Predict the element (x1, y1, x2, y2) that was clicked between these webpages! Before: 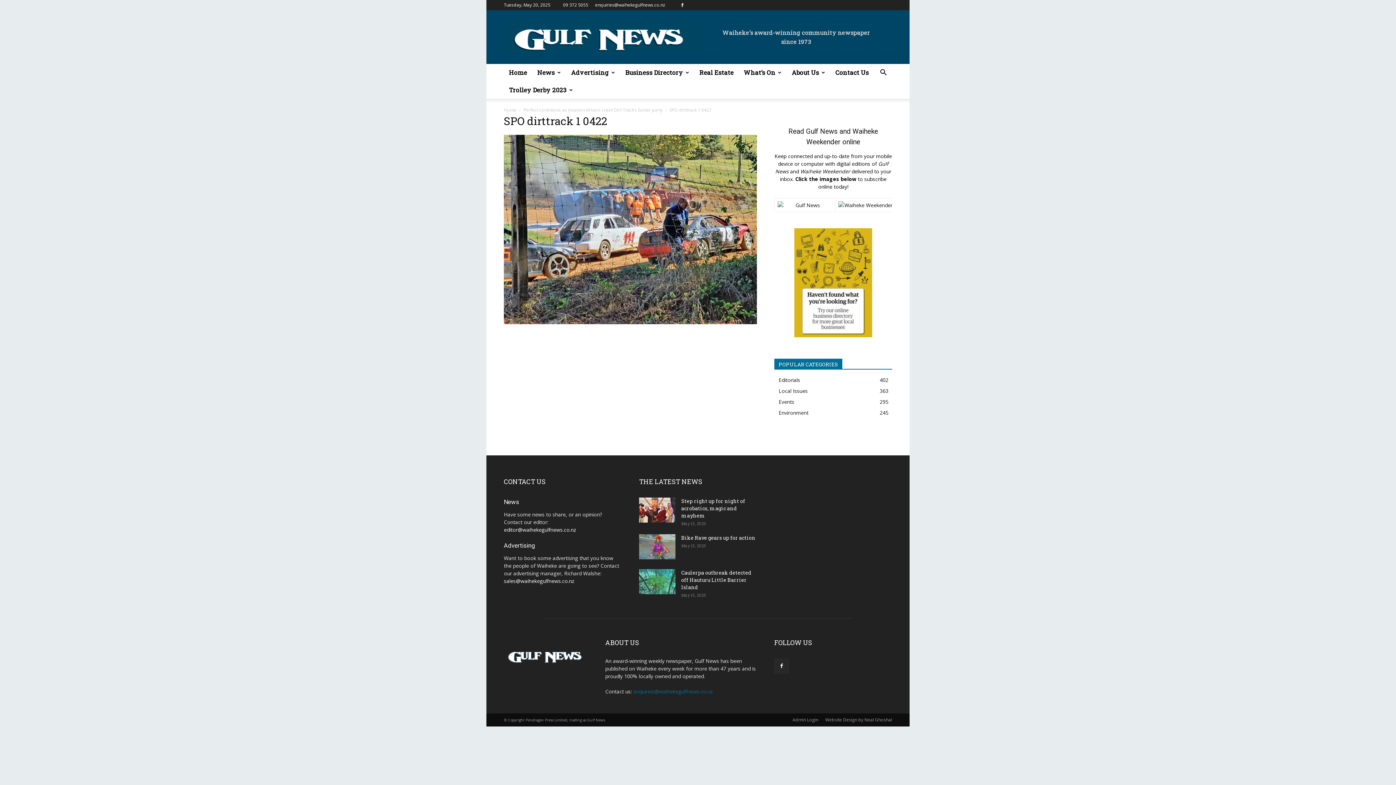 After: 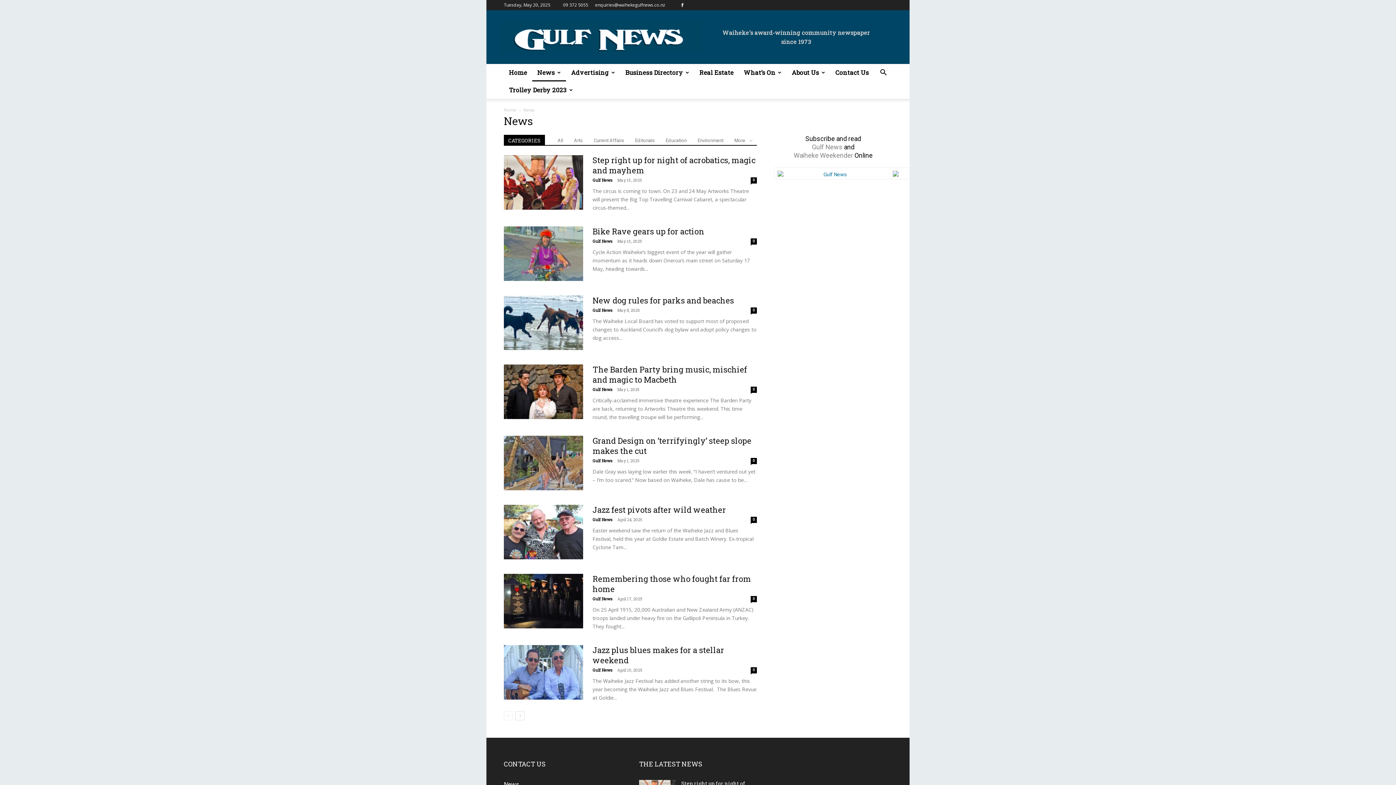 Action: label: News bbox: (532, 64, 566, 81)